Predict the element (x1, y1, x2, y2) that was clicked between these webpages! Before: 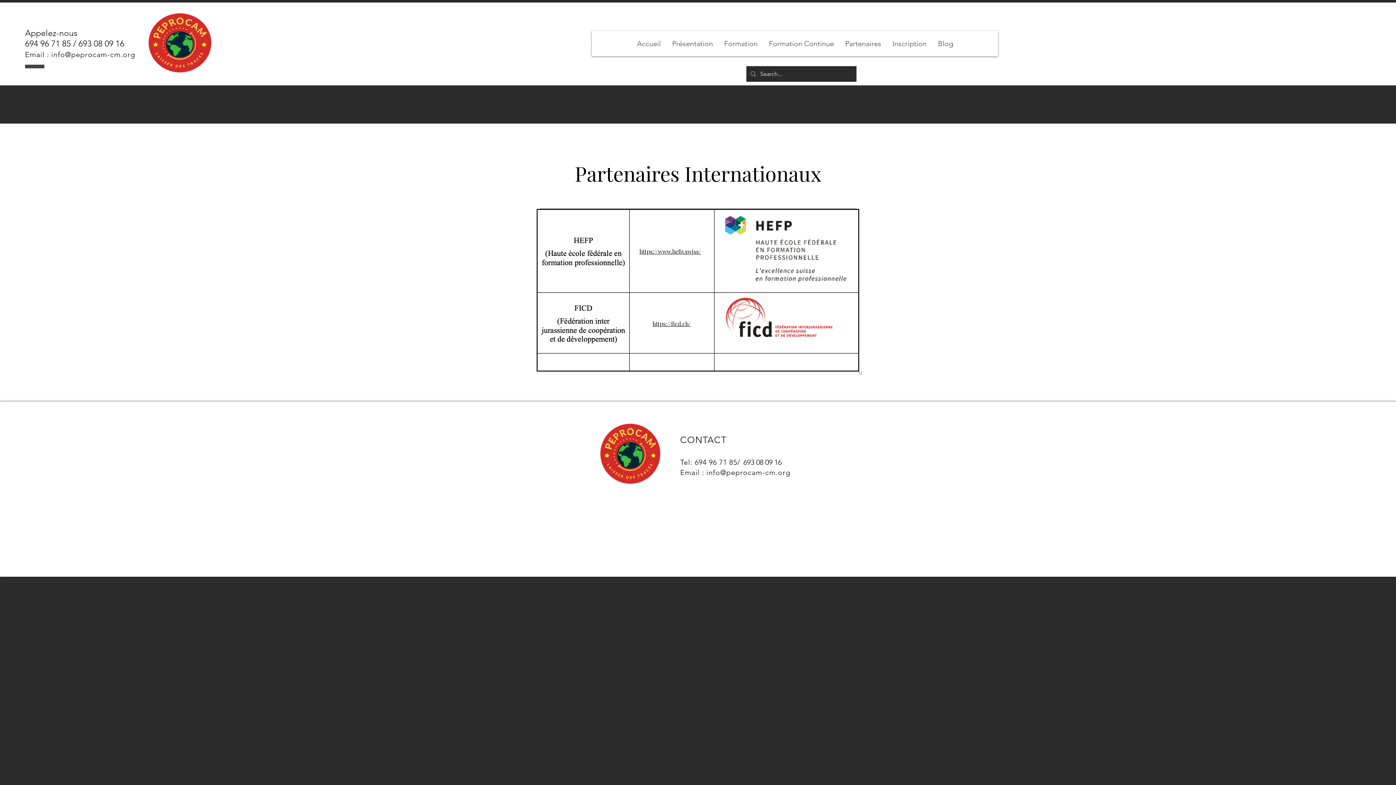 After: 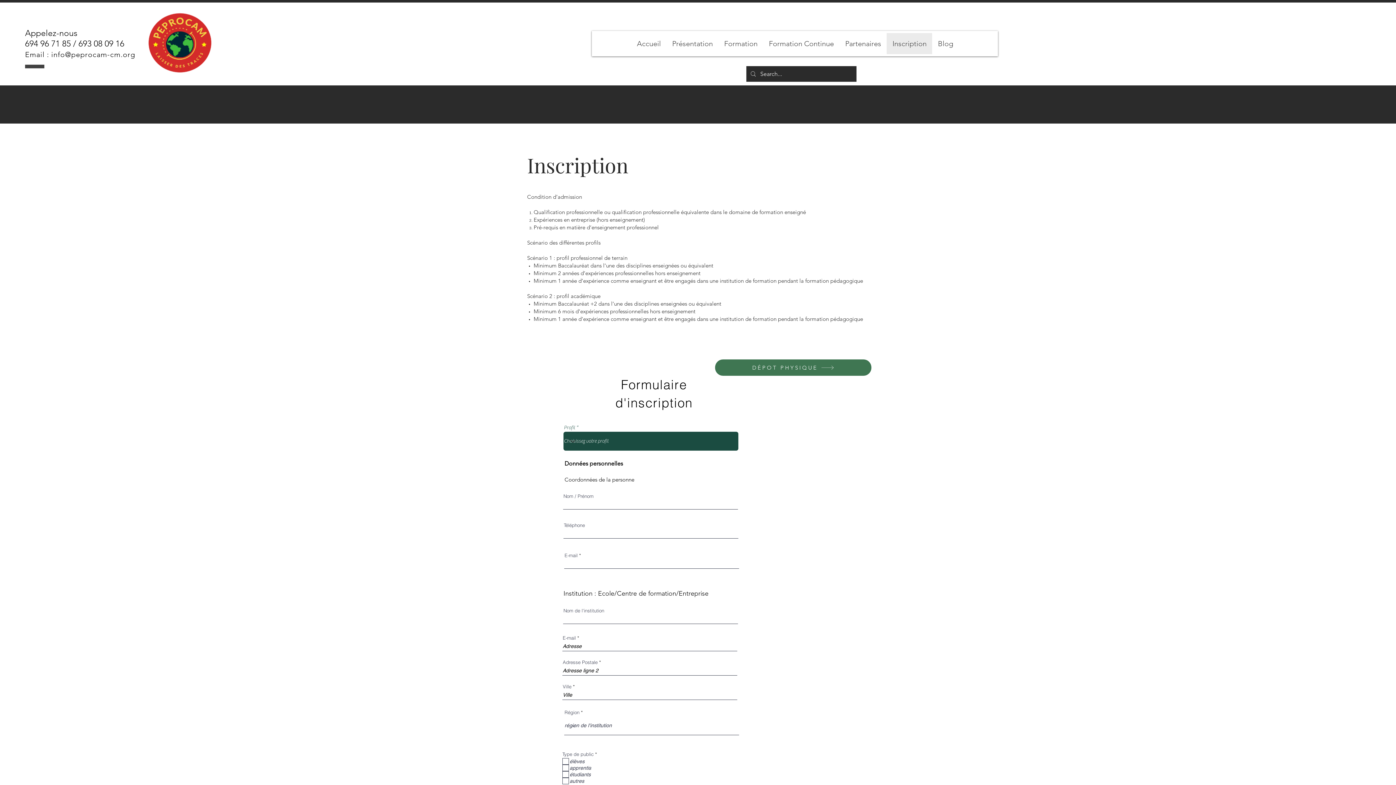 Action: label: Inscription bbox: (886, 33, 932, 54)